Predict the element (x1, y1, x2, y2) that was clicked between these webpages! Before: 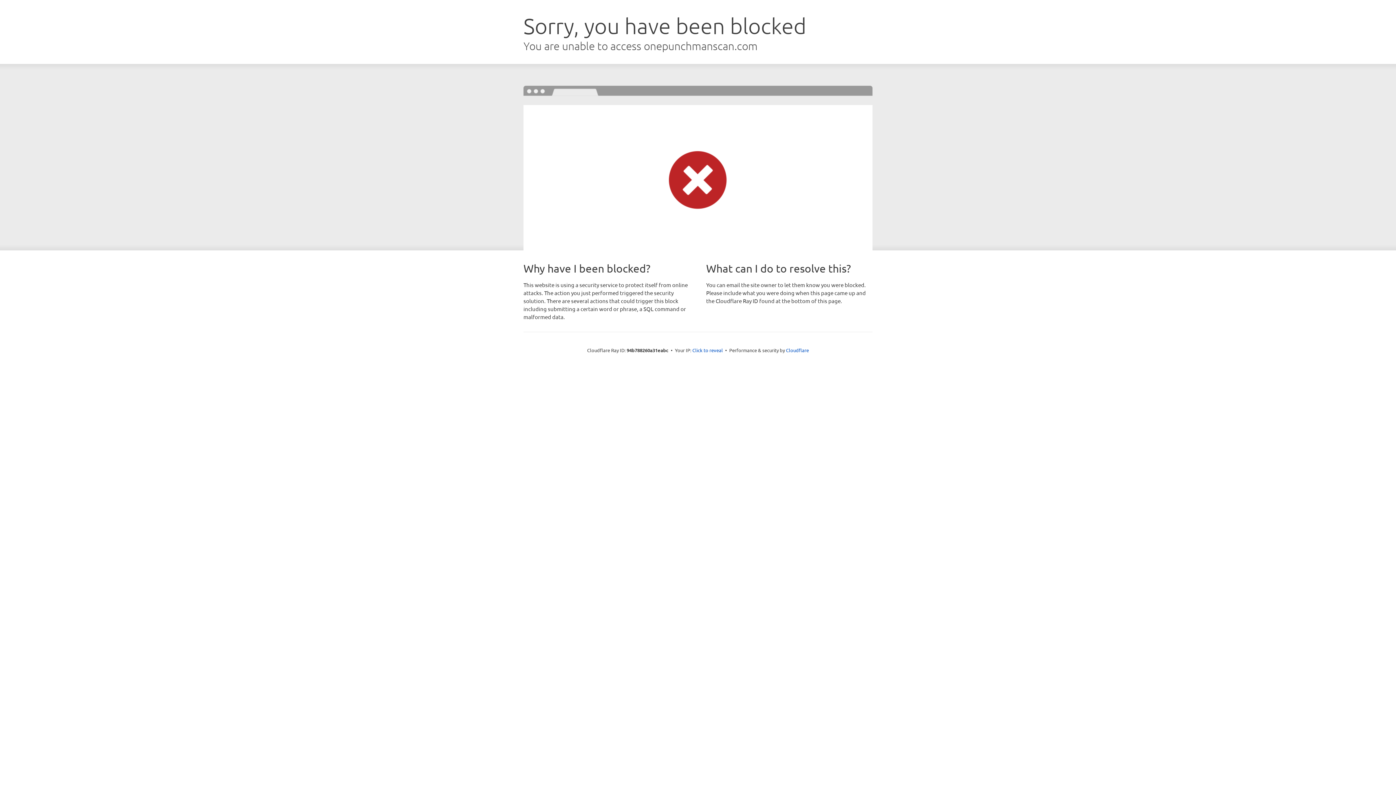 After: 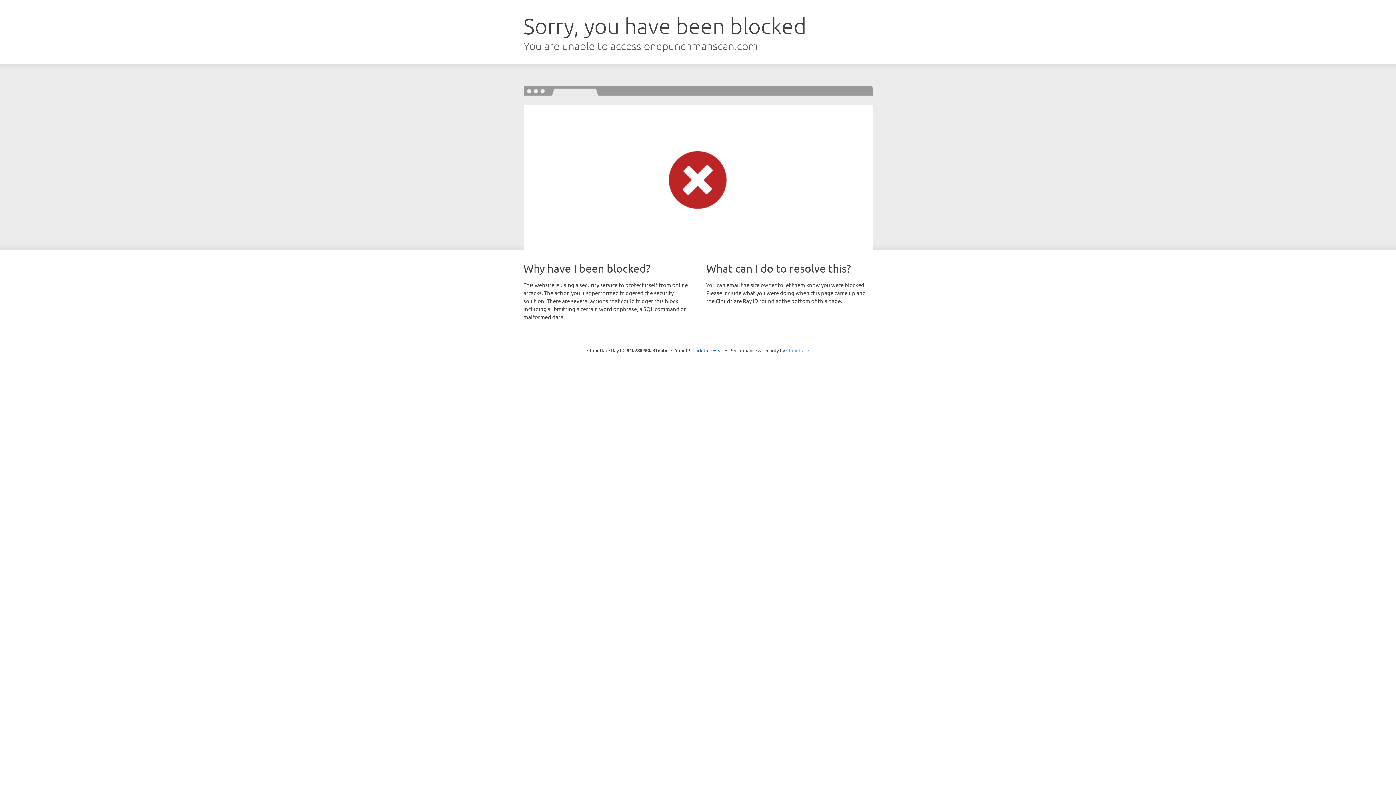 Action: bbox: (786, 347, 809, 353) label: Cloudflare